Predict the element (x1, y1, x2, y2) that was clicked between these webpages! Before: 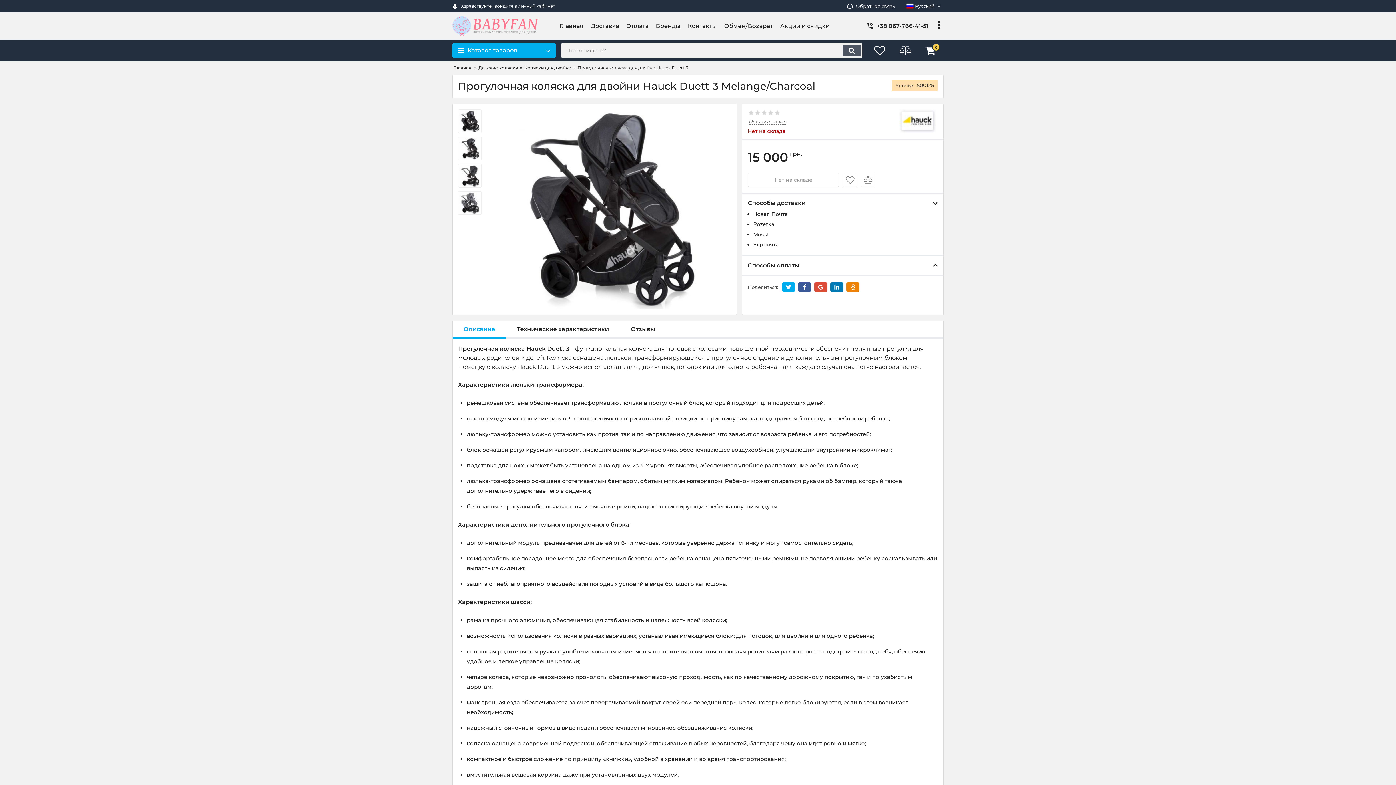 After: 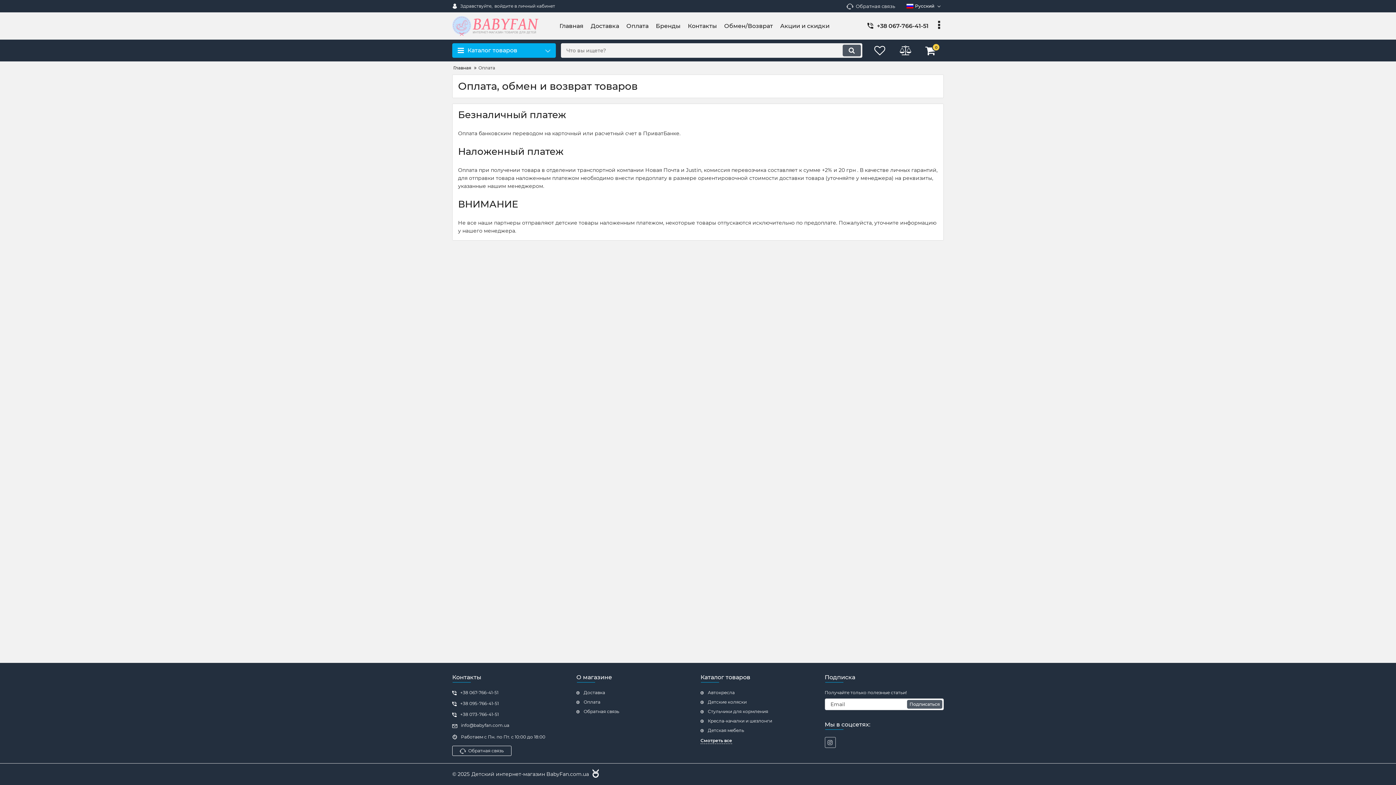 Action: bbox: (622, 21, 652, 30) label: Оплата